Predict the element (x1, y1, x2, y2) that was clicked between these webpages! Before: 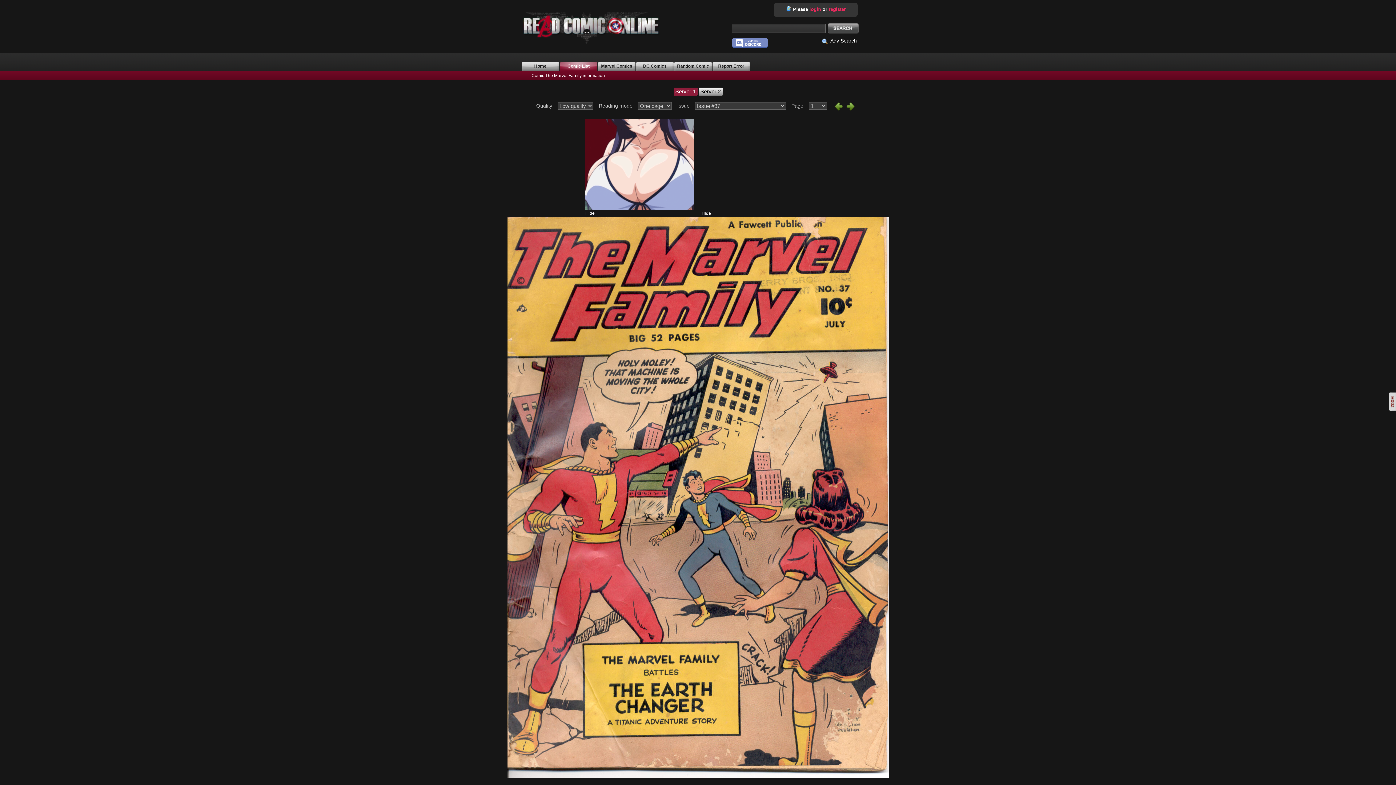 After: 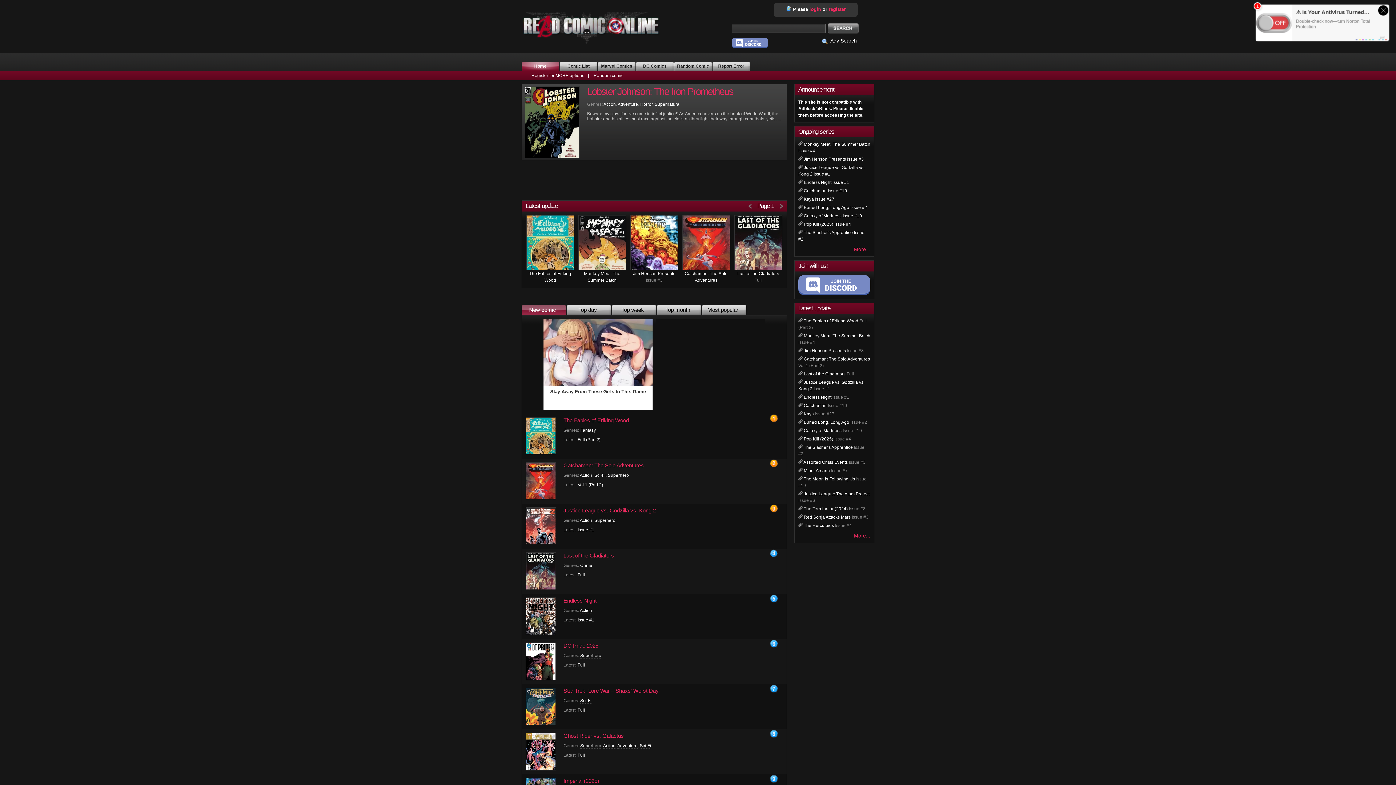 Action: label: ReadComicOnline.li bbox: (521, 10, 661, 49)